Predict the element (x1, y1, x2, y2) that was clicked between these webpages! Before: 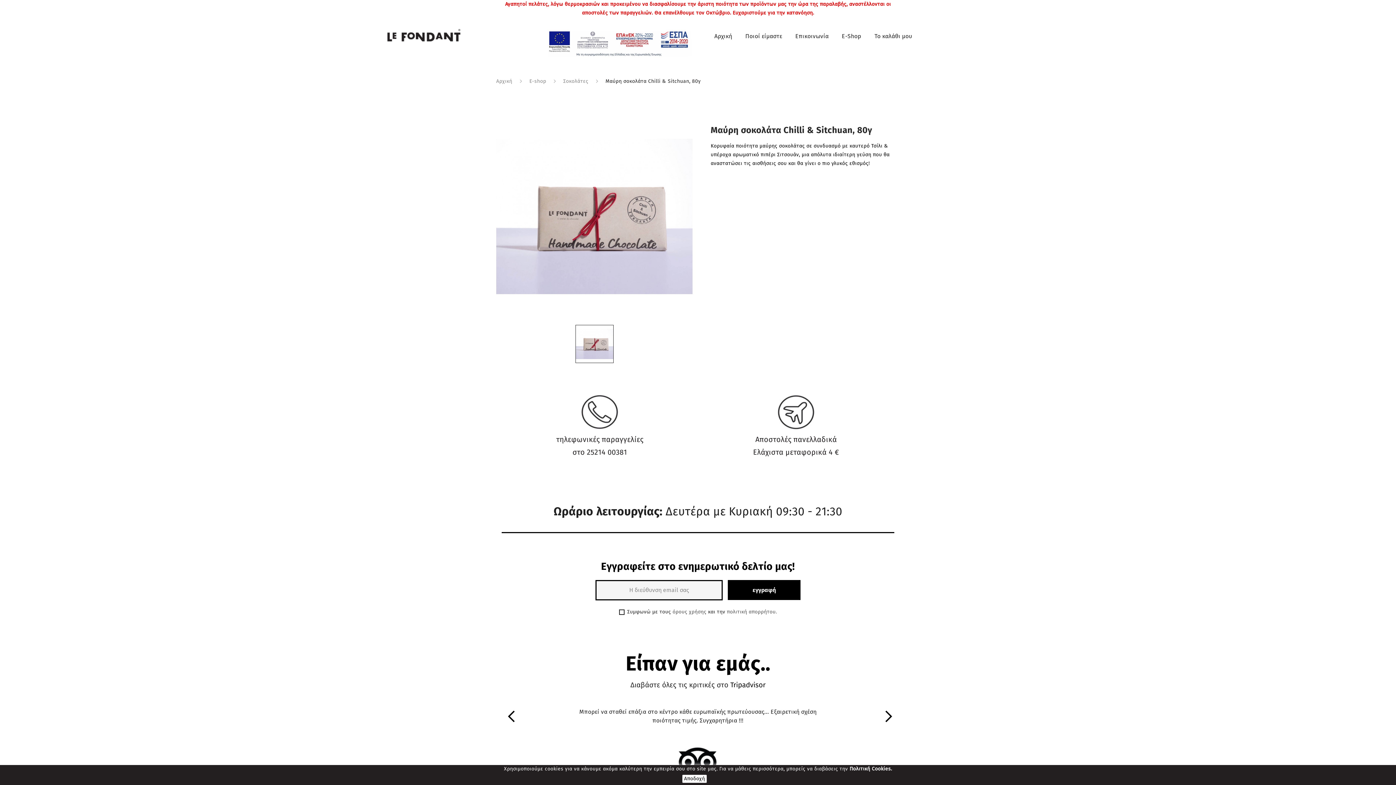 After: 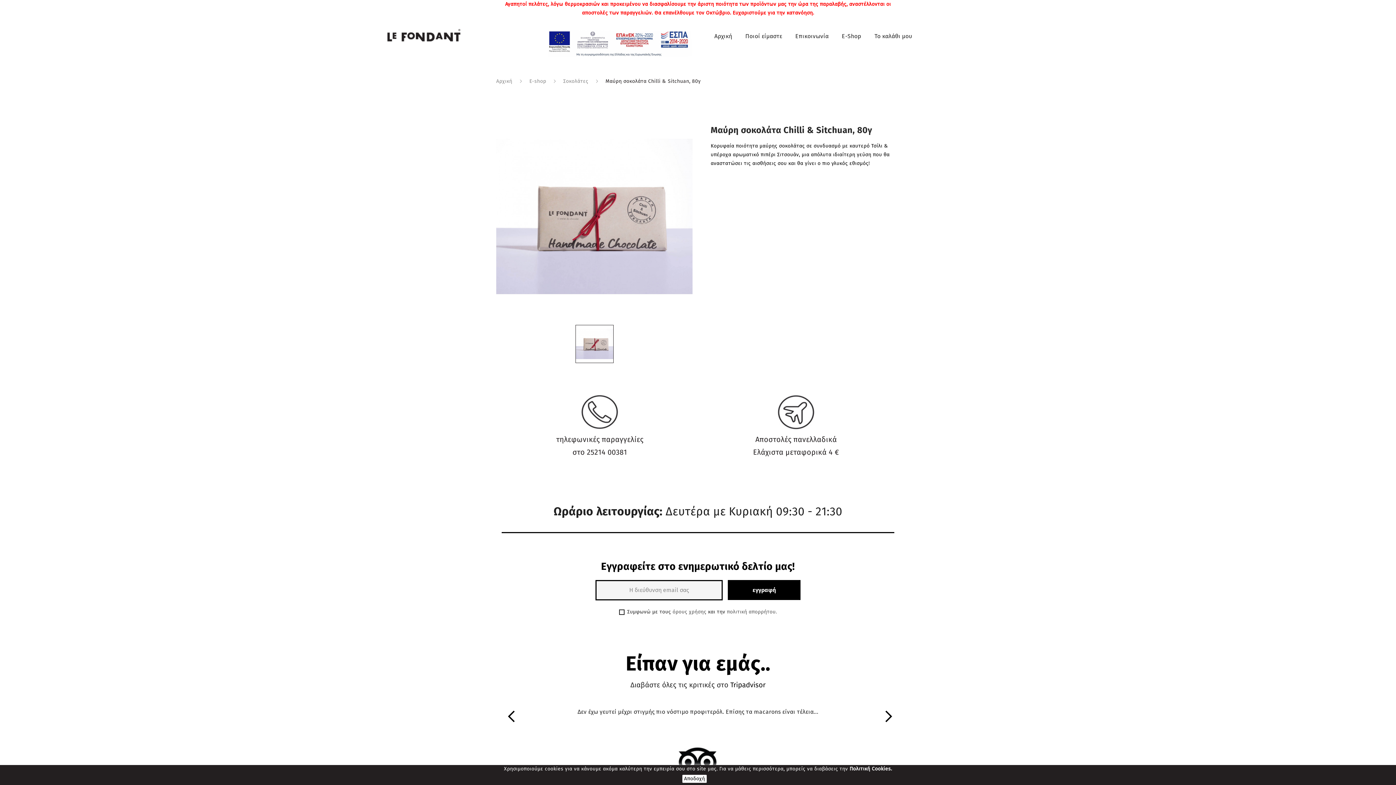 Action: label: Previous bbox: (501, 707, 523, 729)